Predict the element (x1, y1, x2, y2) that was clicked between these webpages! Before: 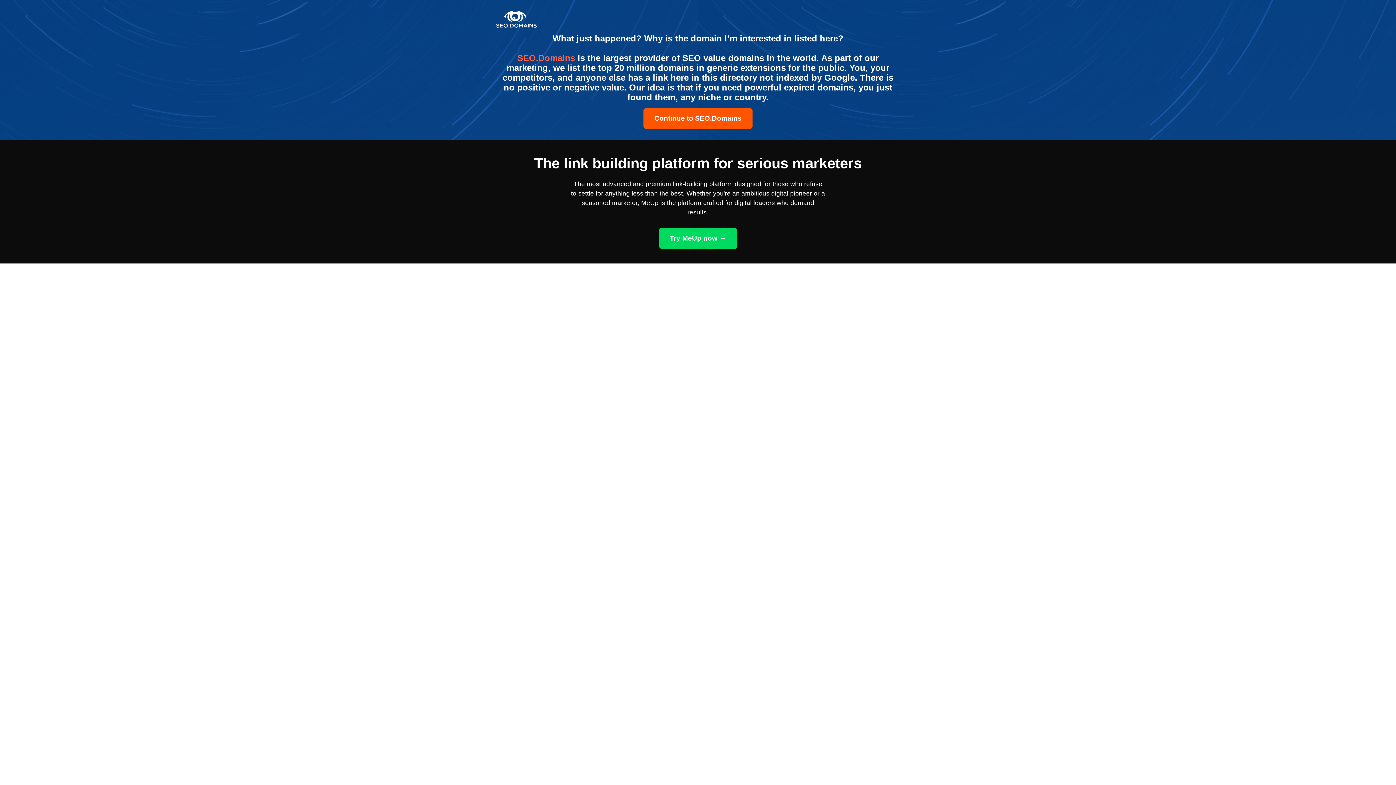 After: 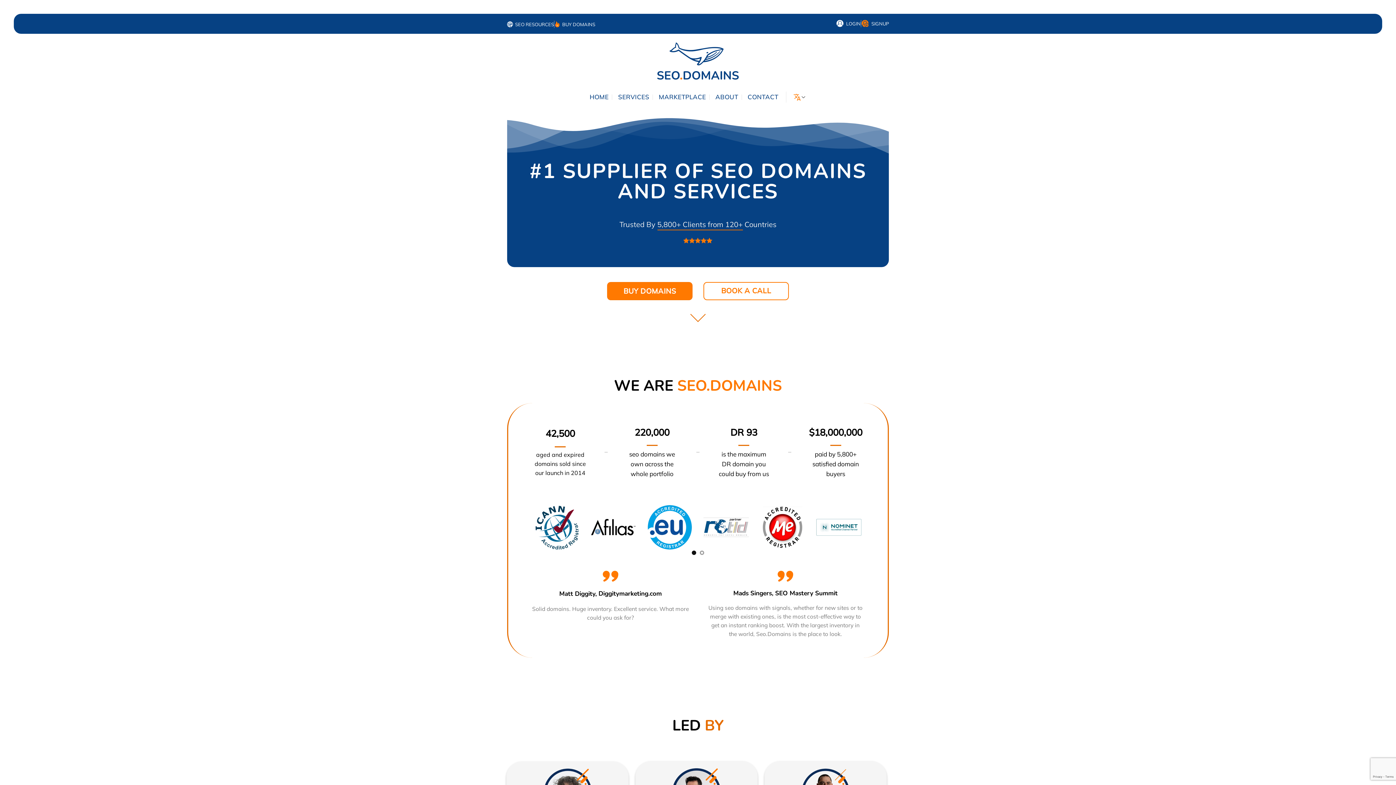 Action: label: Continue to SEO.Domains bbox: (643, 108, 752, 129)